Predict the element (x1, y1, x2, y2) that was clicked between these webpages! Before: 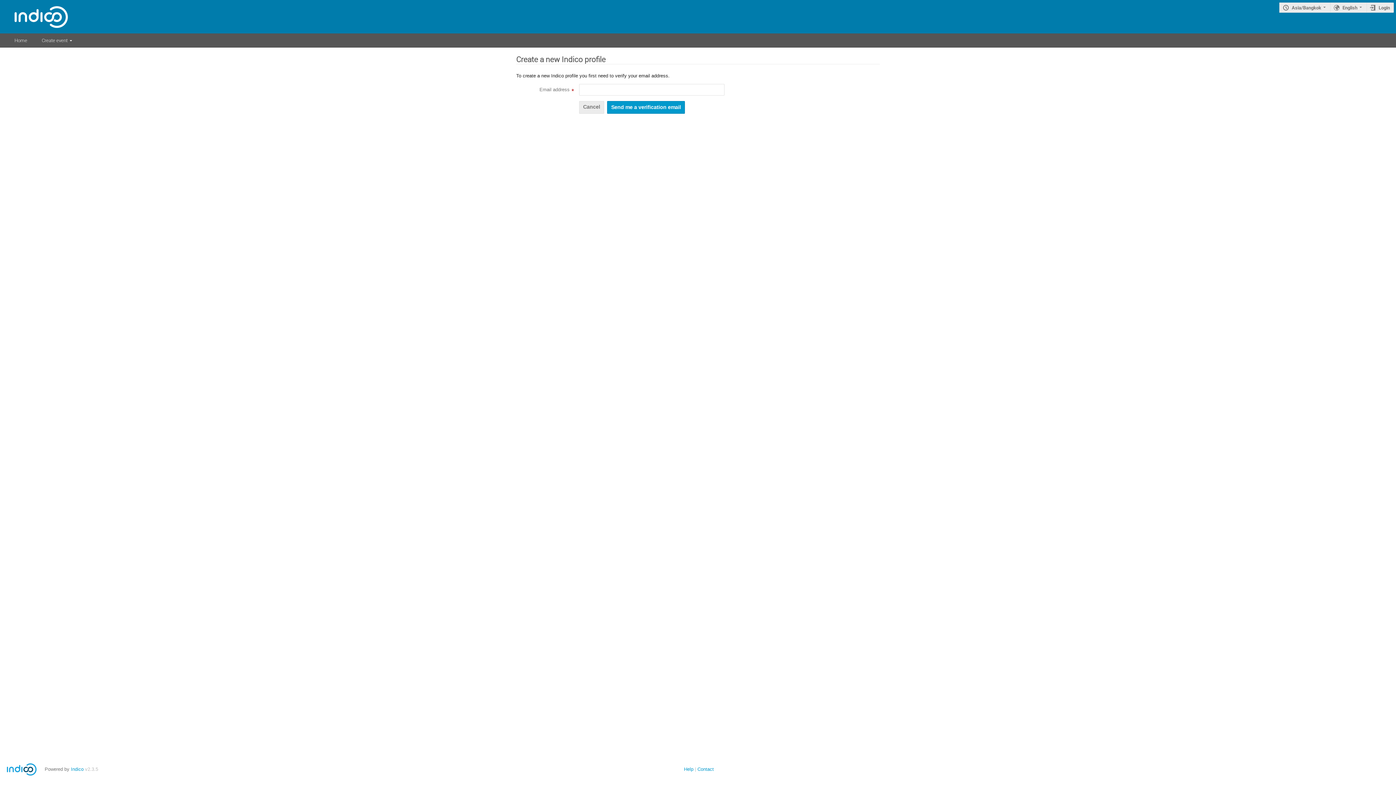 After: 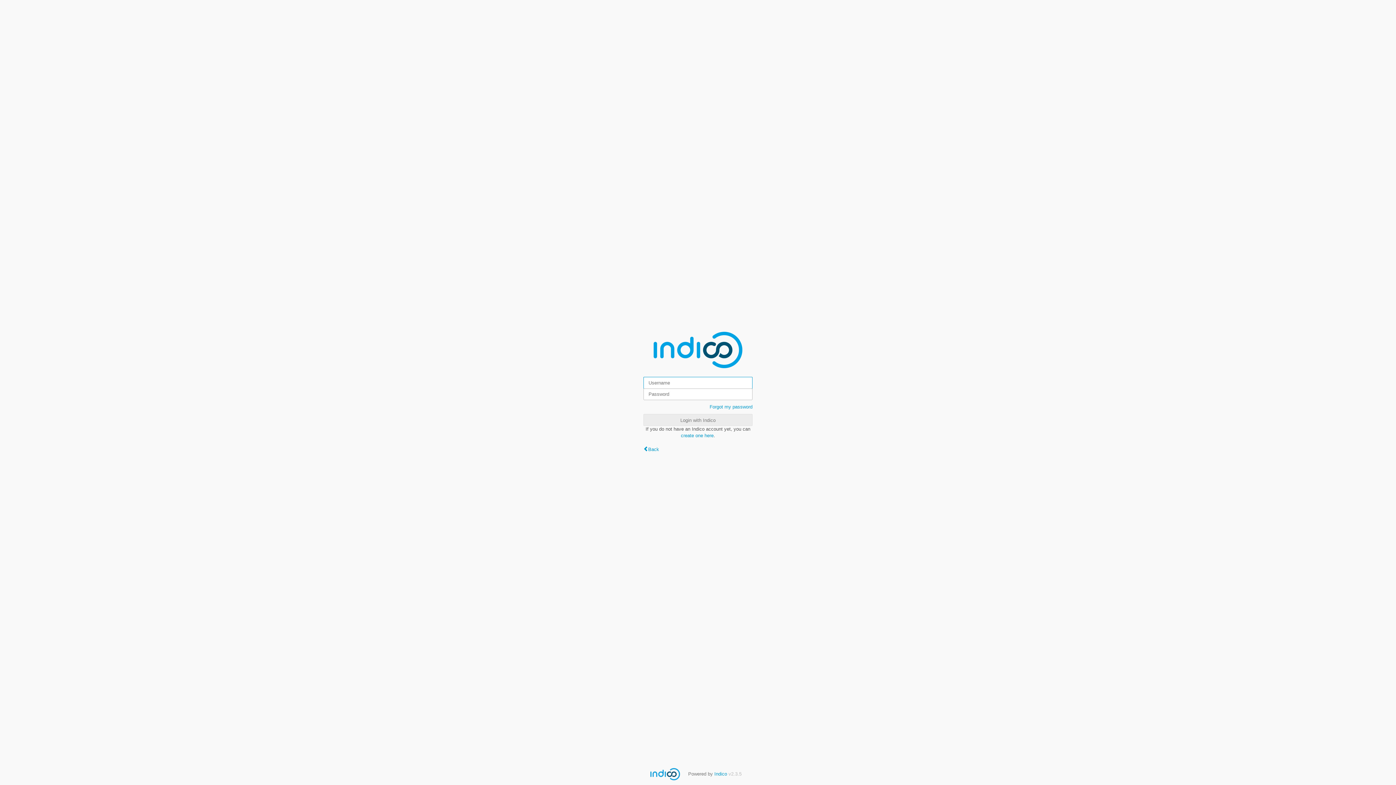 Action: label: Login bbox: (1366, 2, 1394, 12)